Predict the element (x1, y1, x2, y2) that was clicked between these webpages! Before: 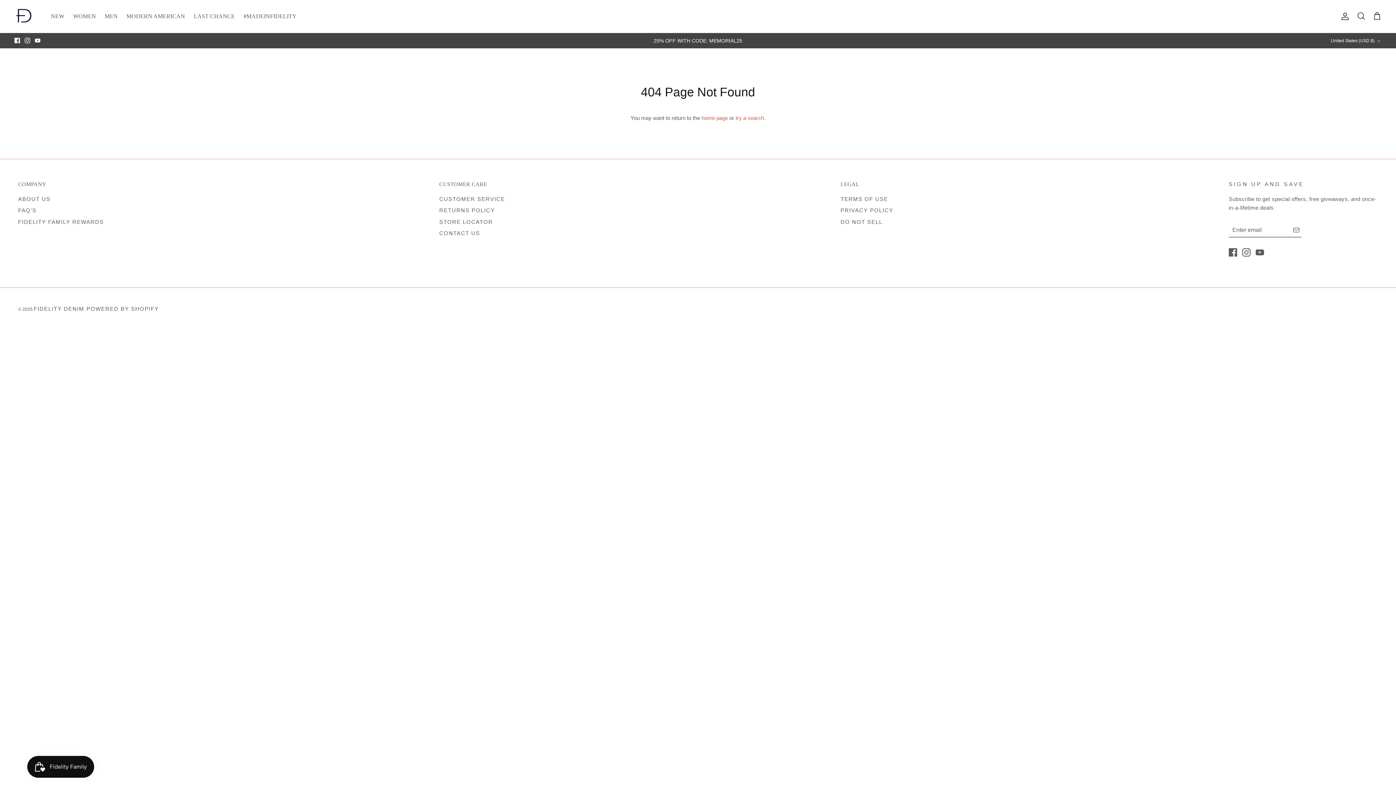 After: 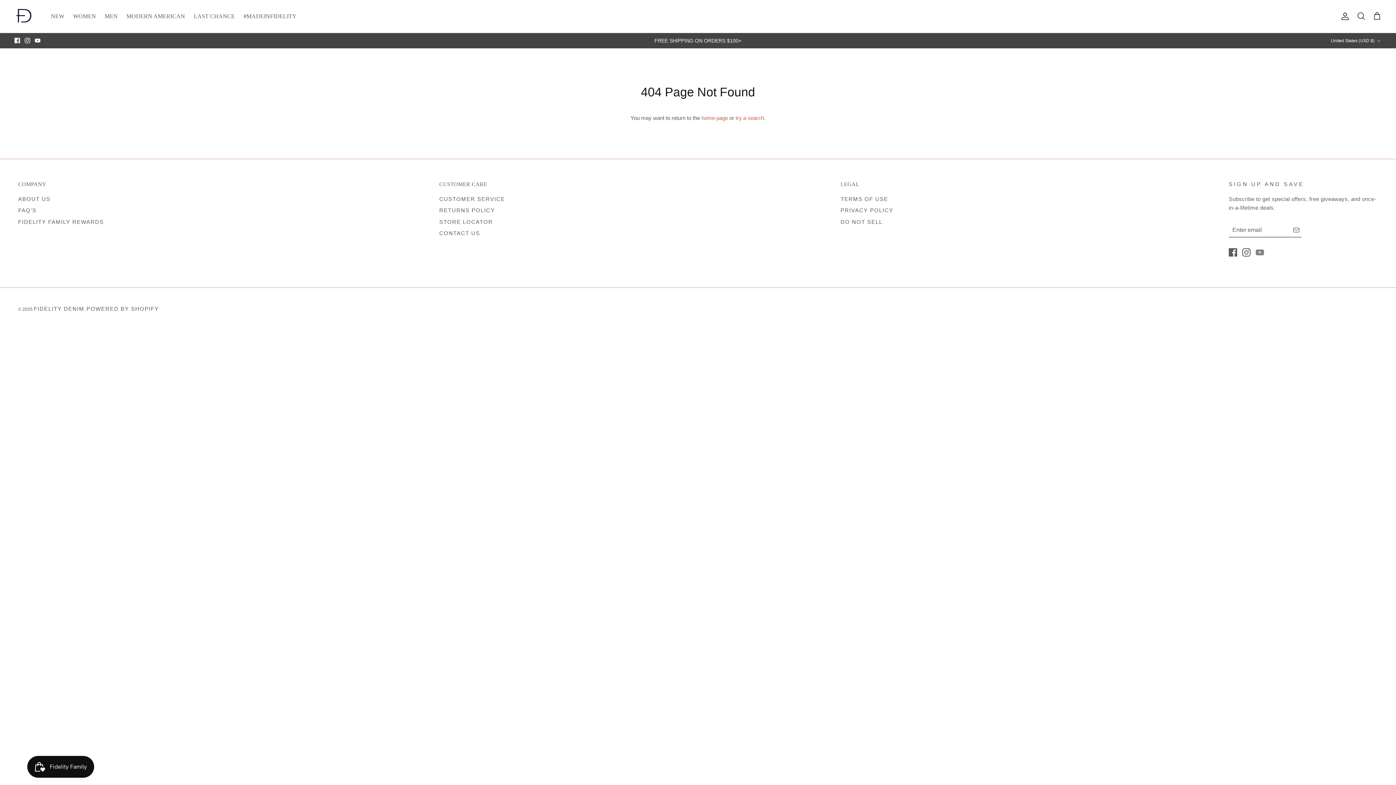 Action: bbox: (1255, 248, 1264, 256) label: Youtube